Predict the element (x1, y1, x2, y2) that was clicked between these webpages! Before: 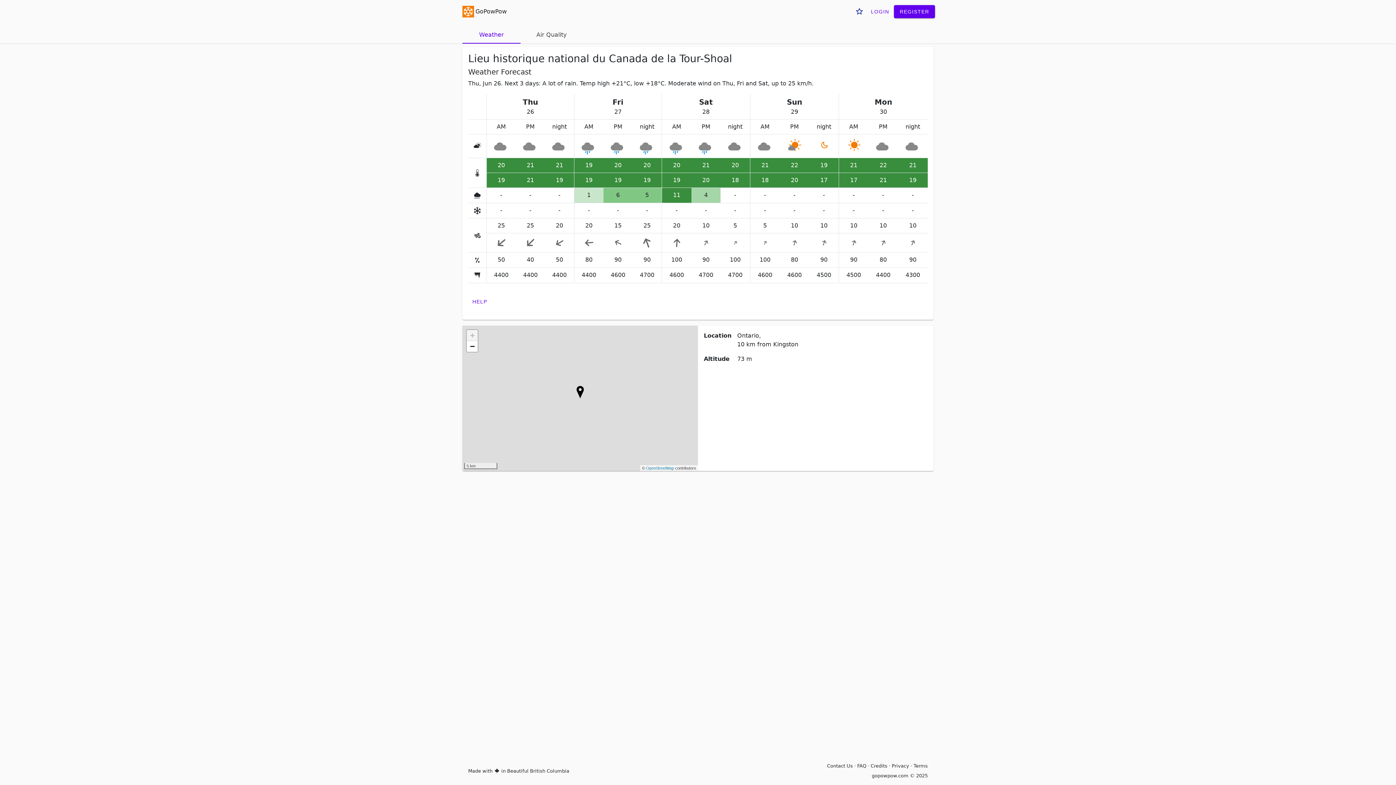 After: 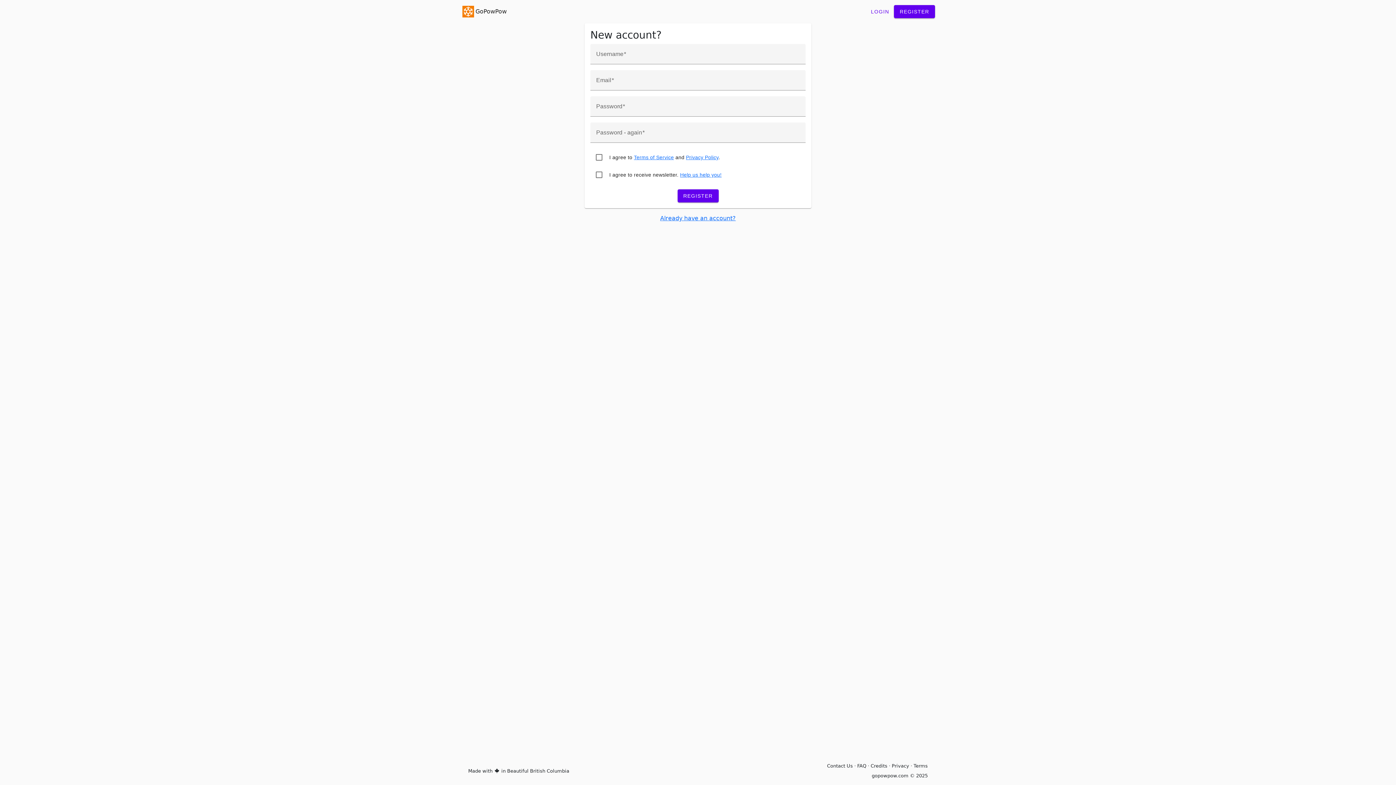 Action: bbox: (894, 5, 935, 18) label: REGISTER